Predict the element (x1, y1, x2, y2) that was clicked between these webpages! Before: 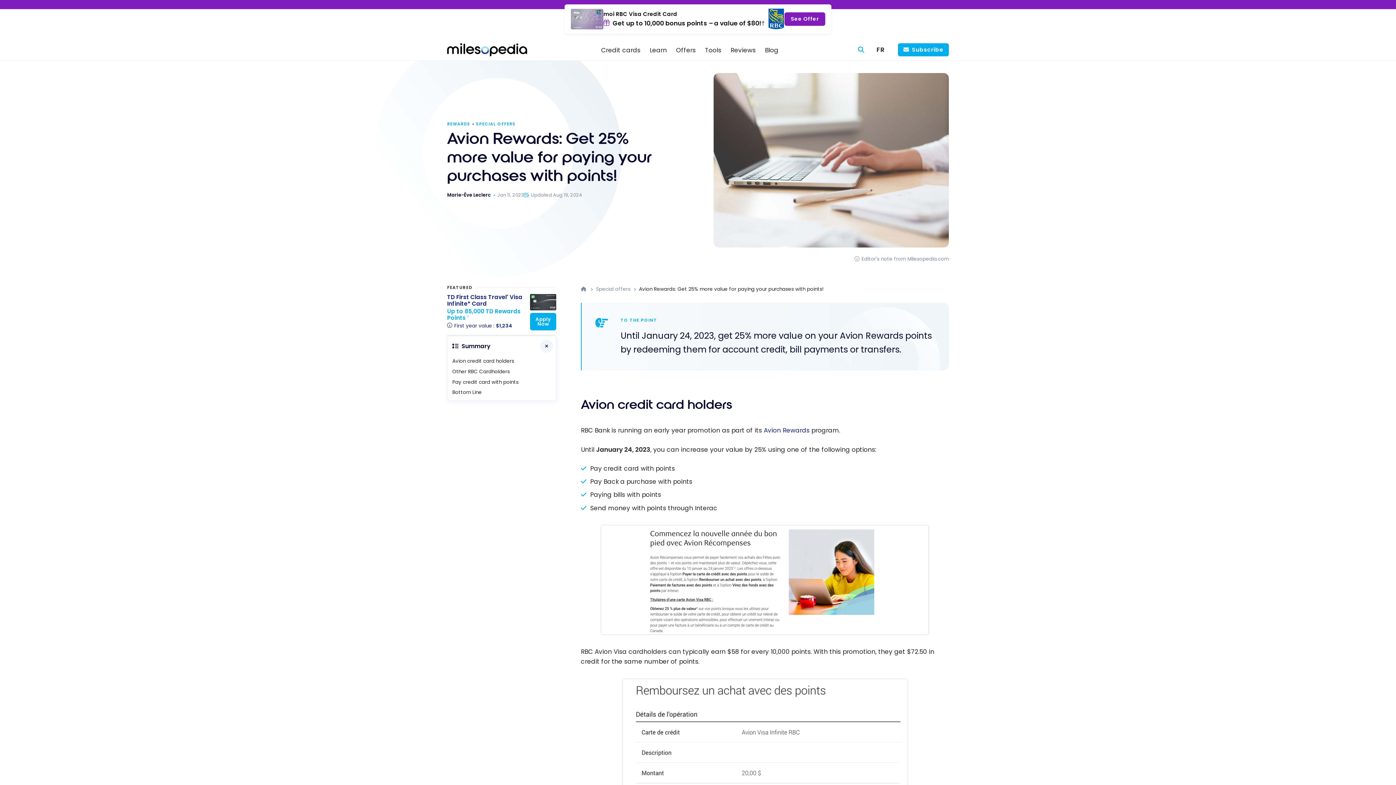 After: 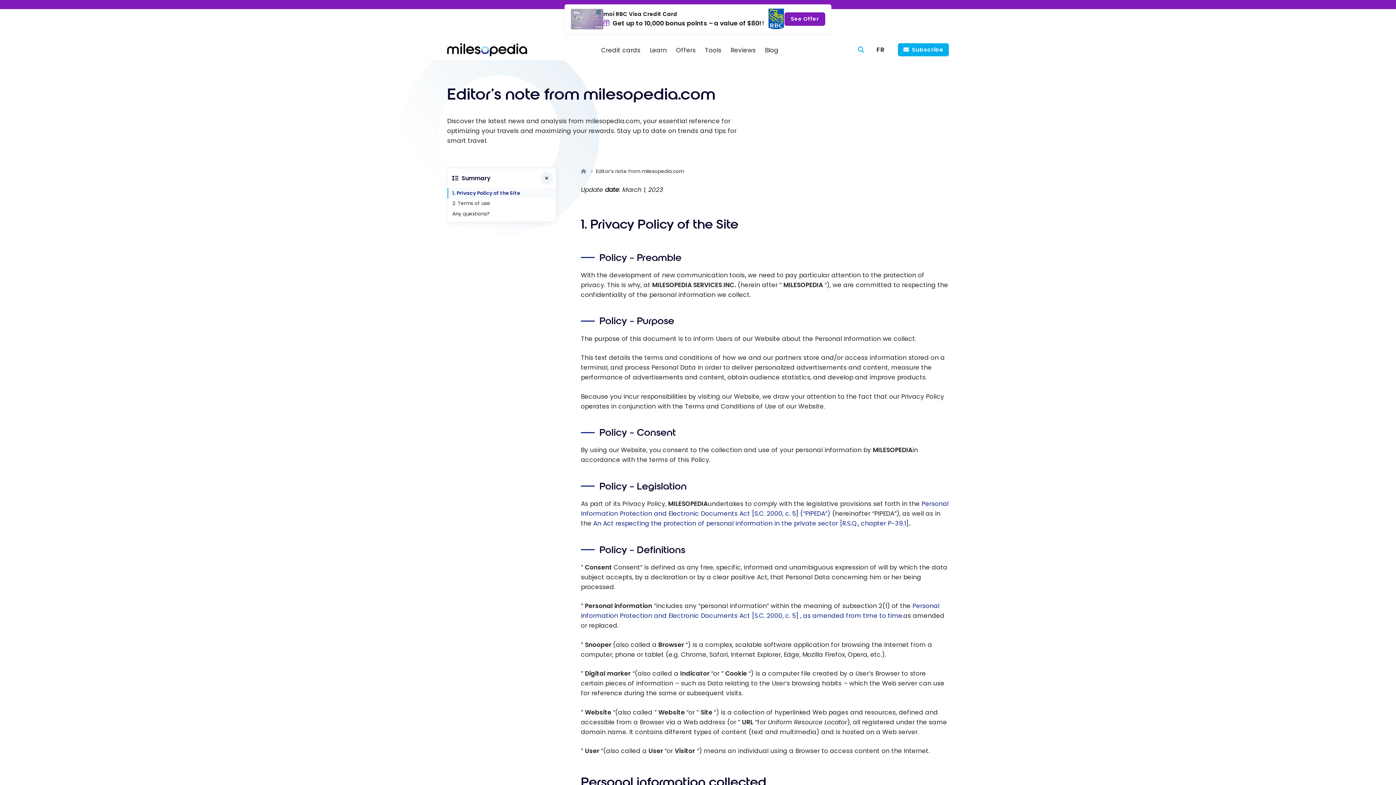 Action: label: Editor's note from Milesopedia.com bbox: (854, 255, 949, 263)